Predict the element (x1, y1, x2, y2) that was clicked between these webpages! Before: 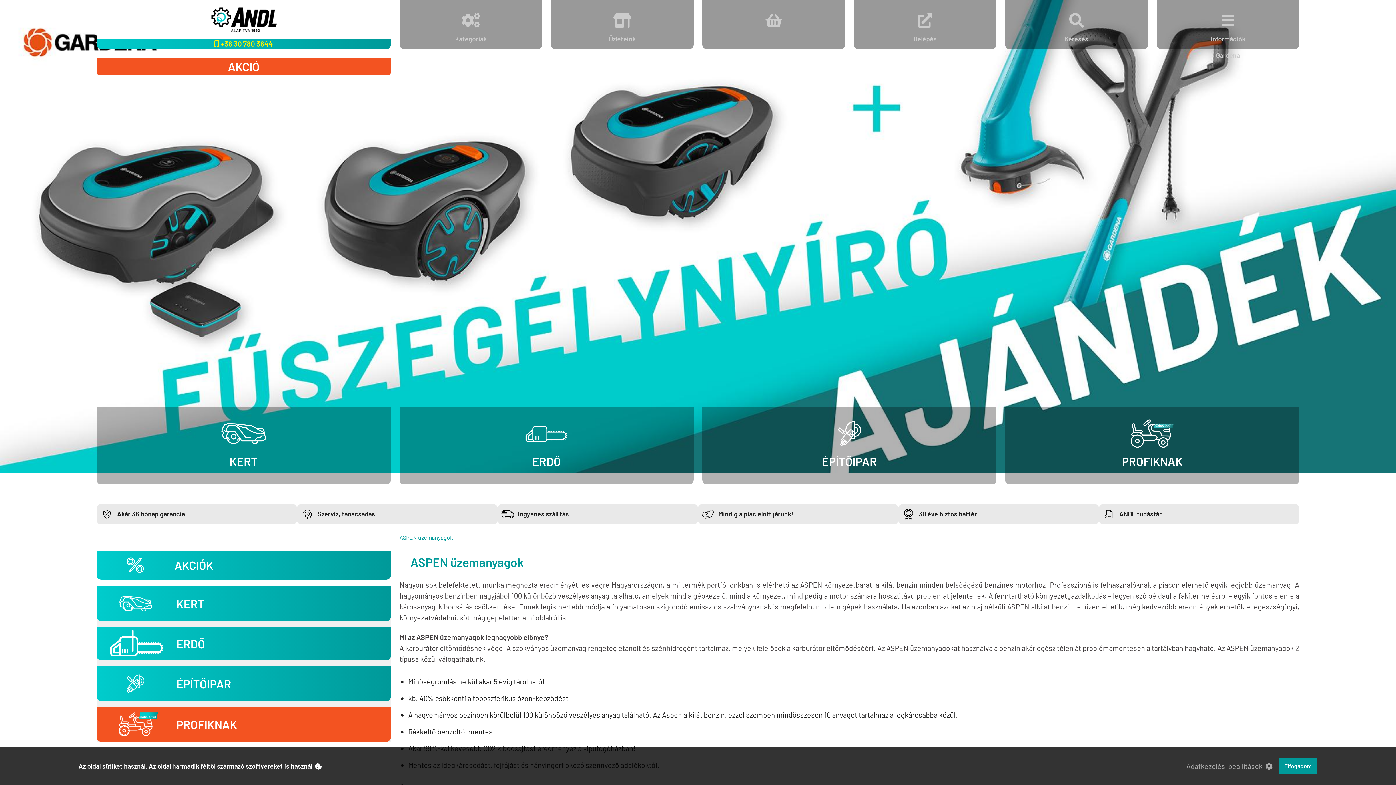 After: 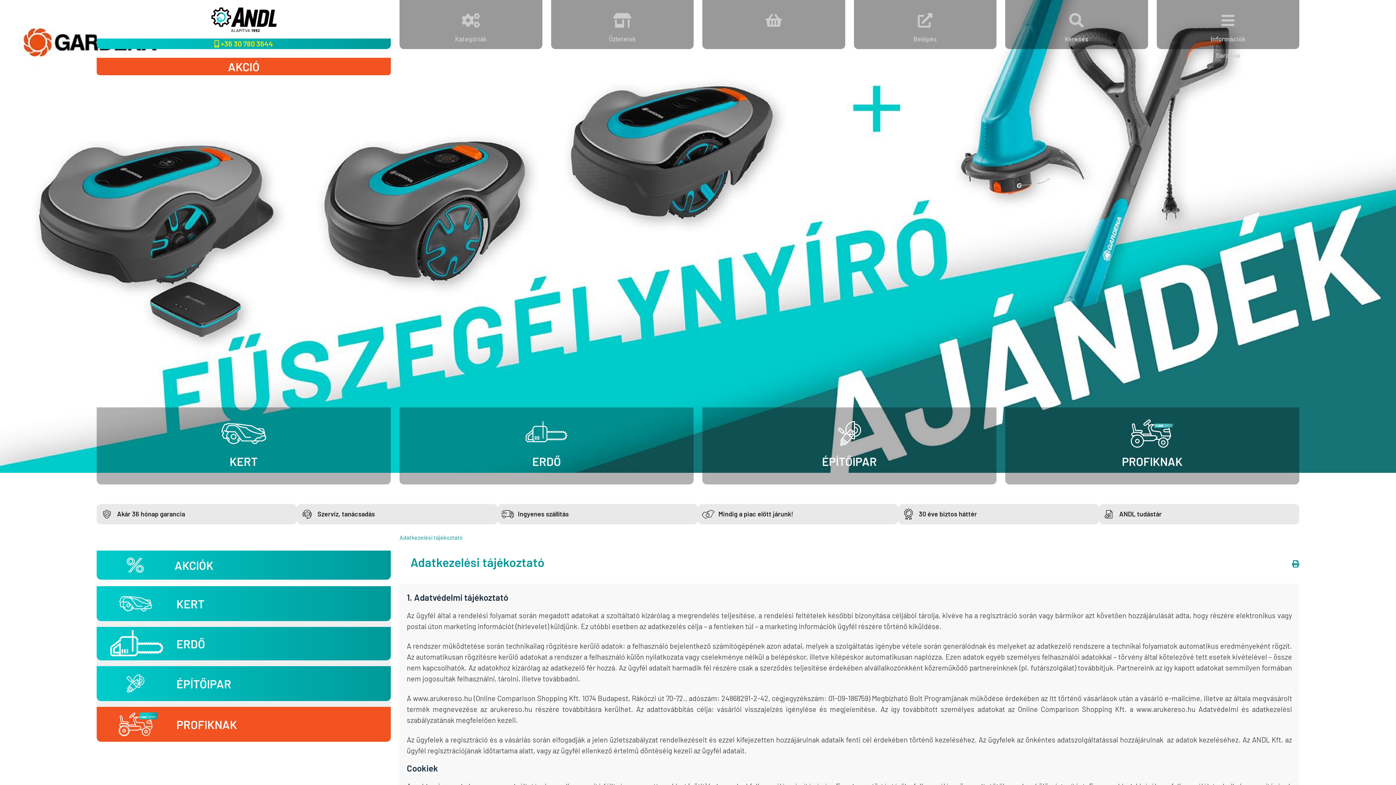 Action: label: Adatkezelési beállítások bbox: (1186, 770, 1273, 779)